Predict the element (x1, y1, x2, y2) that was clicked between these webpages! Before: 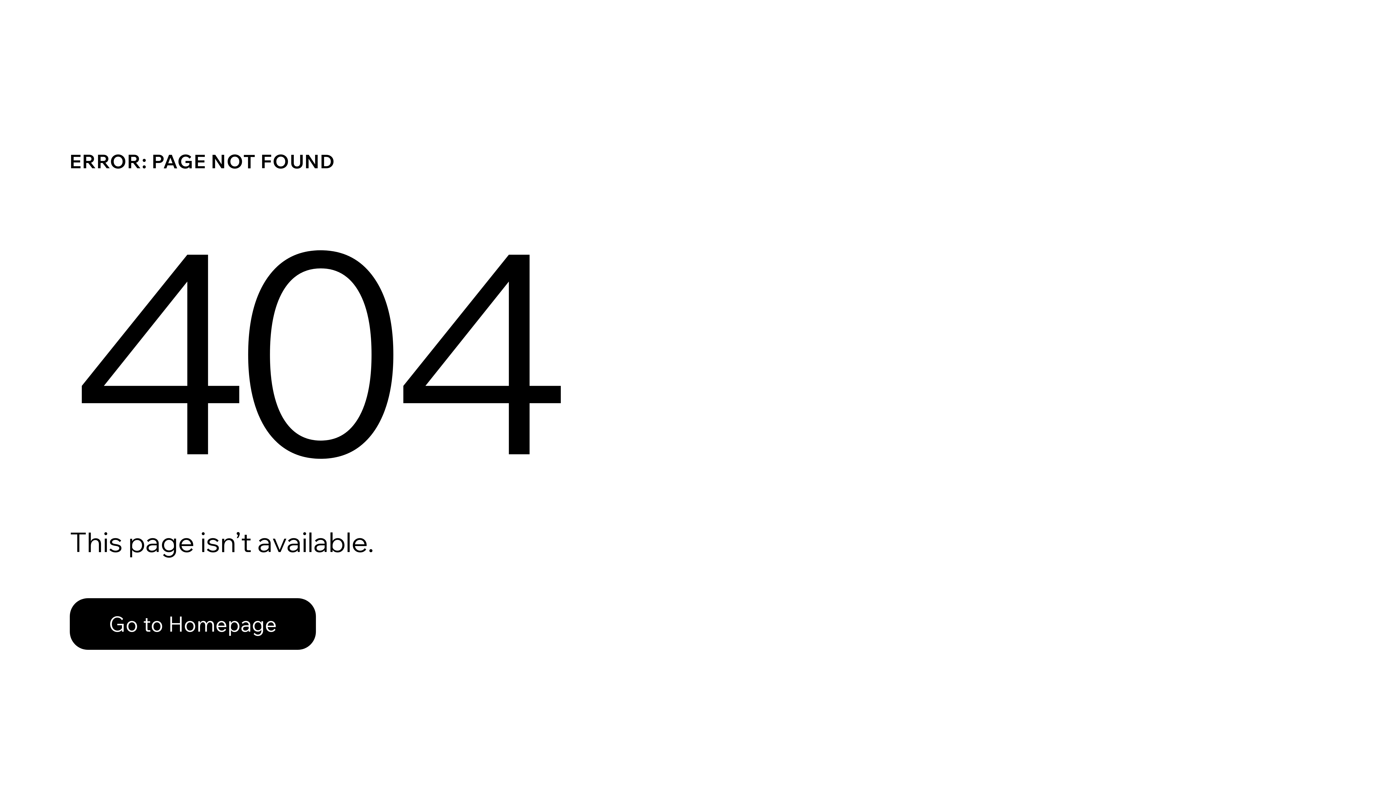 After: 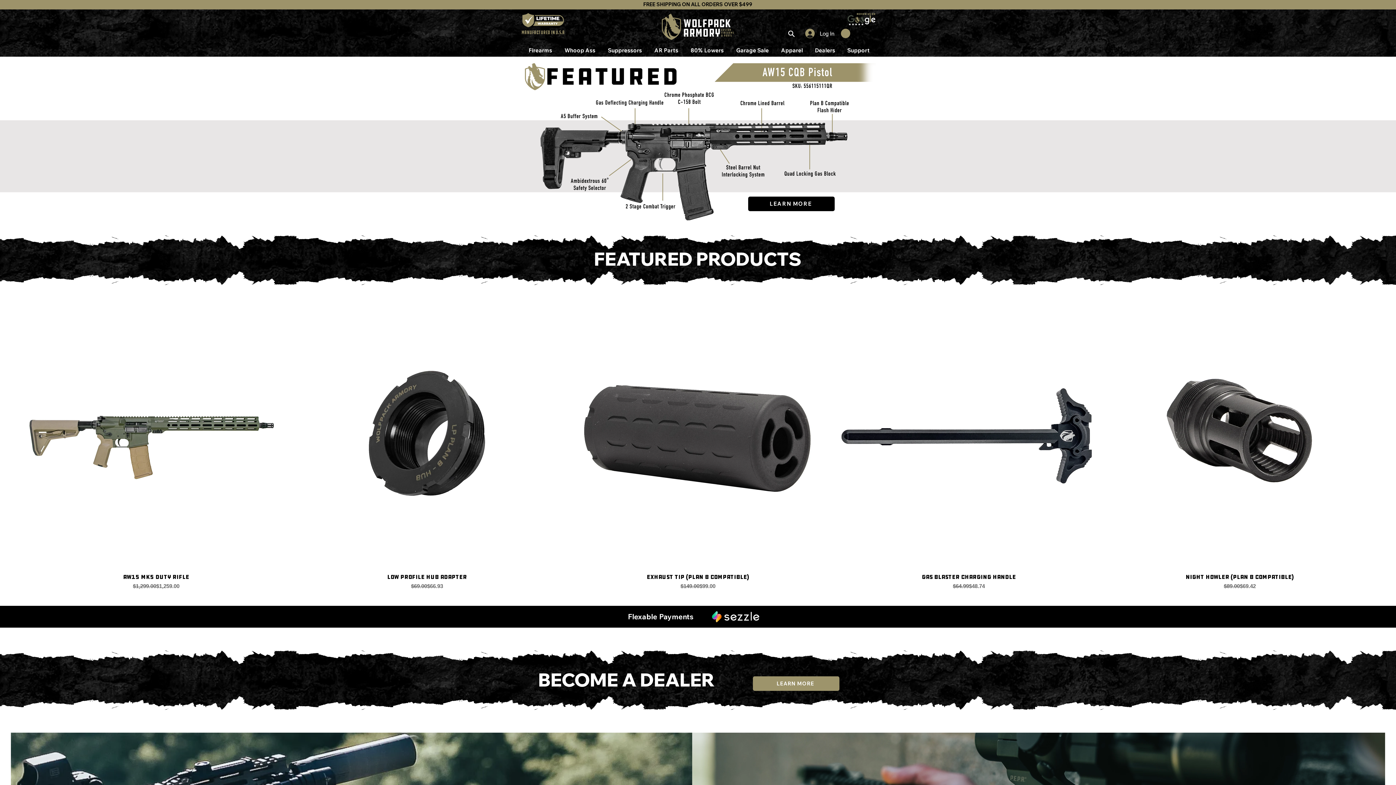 Action: bbox: (69, 598, 316, 650) label: Go to Homepage